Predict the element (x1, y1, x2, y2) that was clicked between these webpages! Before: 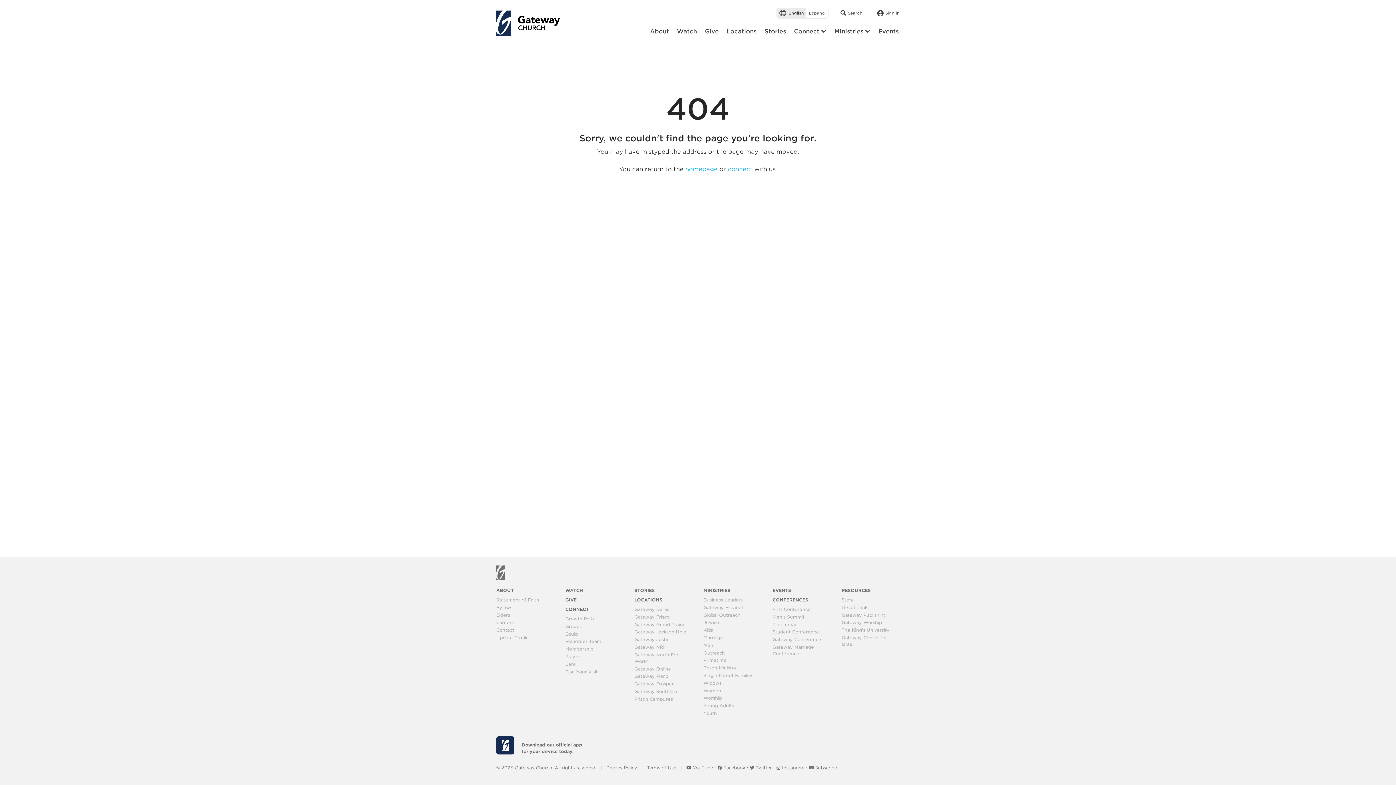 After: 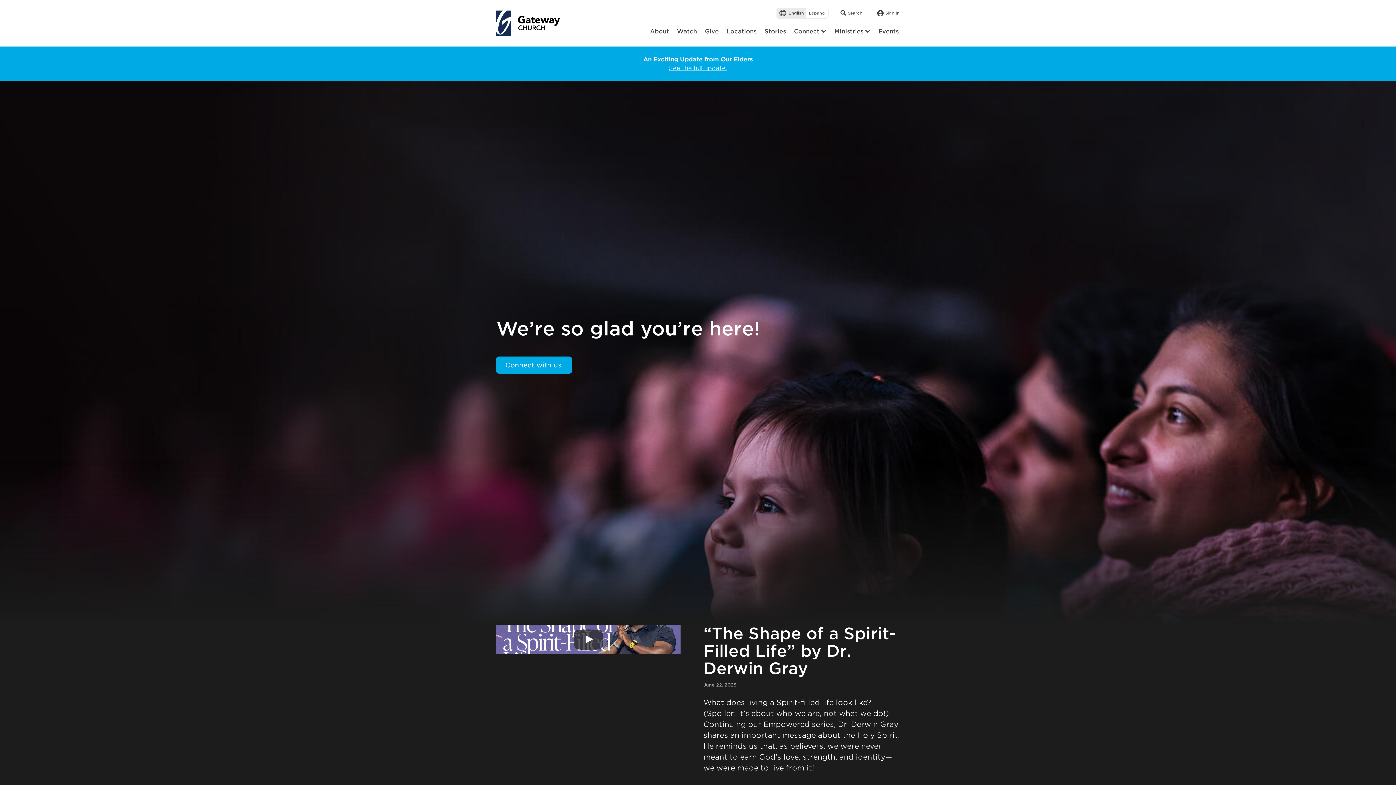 Action: bbox: (496, 573, 505, 579)